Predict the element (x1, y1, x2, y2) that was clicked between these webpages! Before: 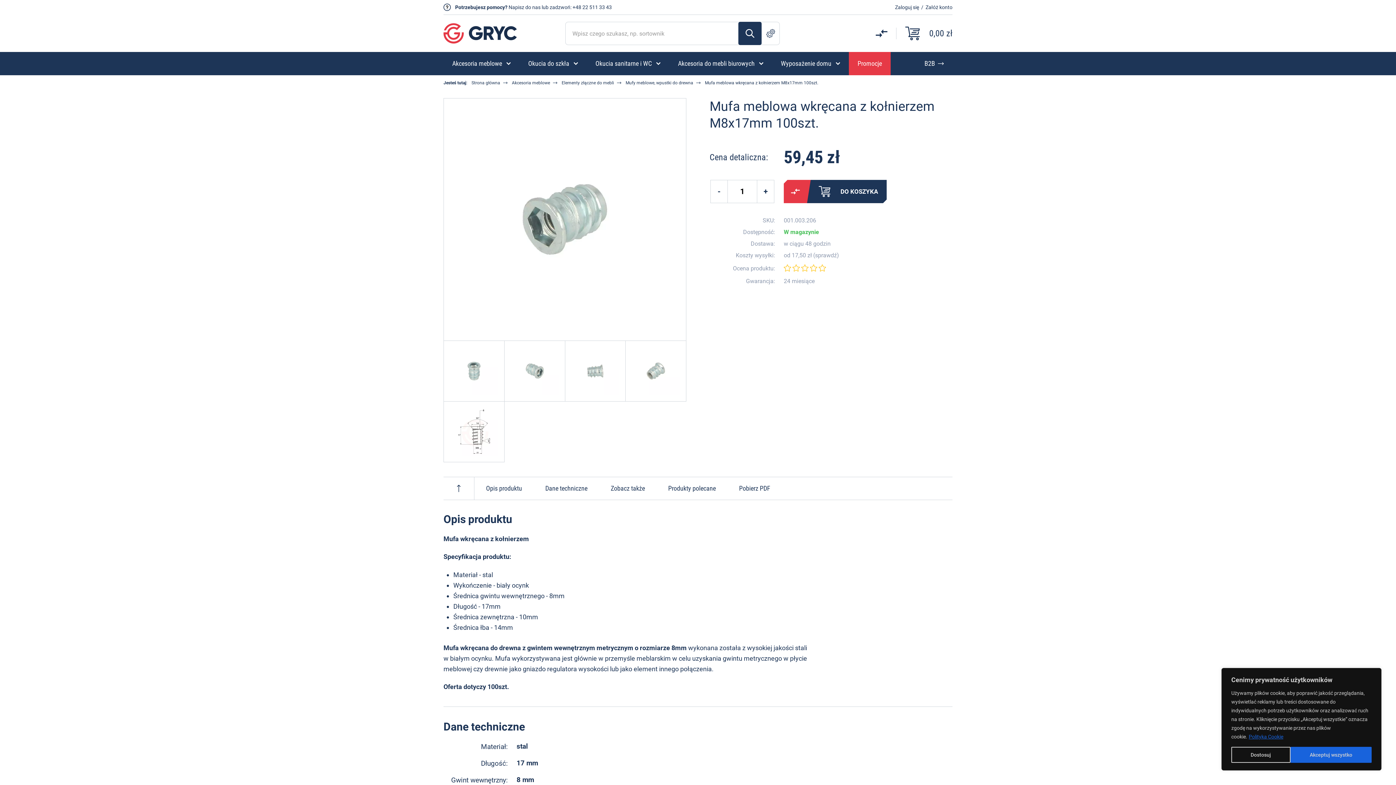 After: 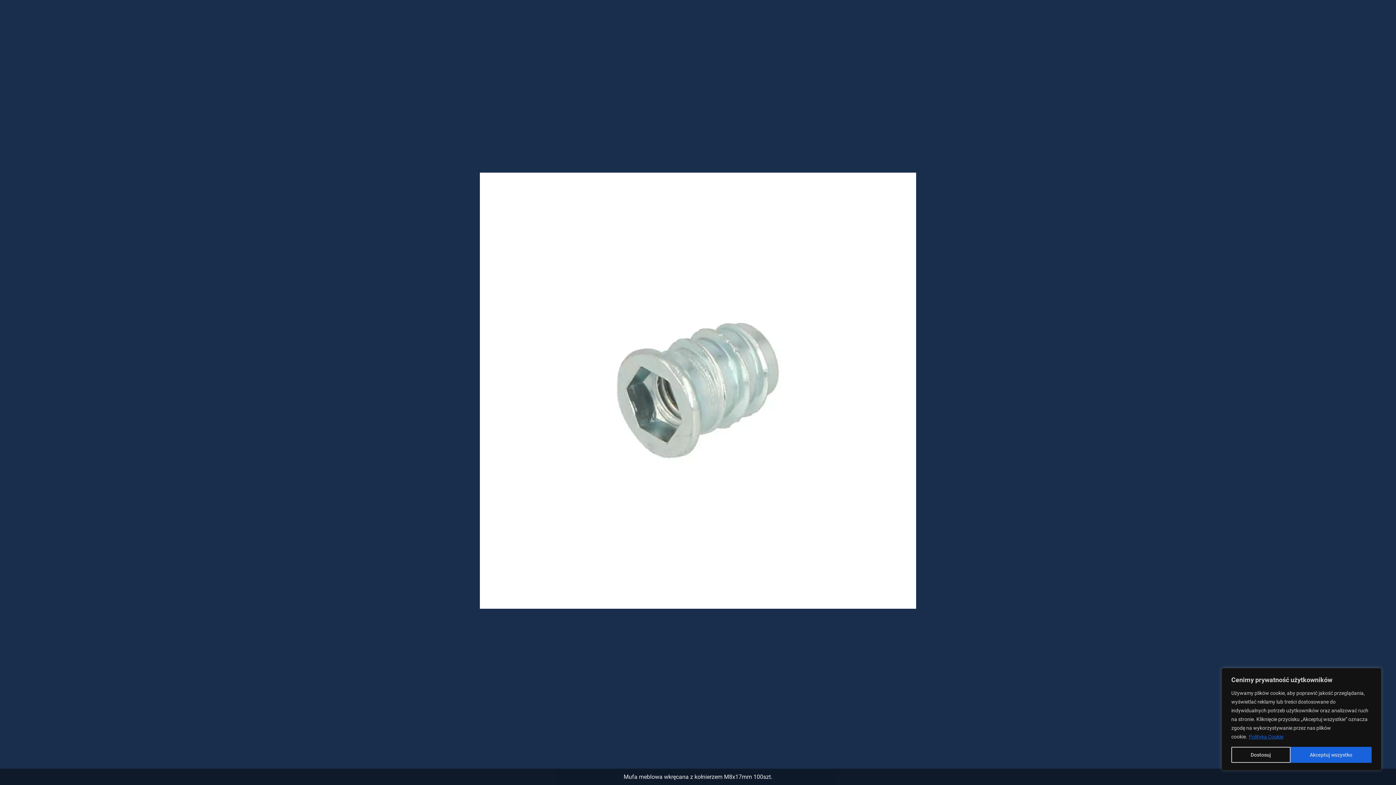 Action: bbox: (451, 105, 678, 333)